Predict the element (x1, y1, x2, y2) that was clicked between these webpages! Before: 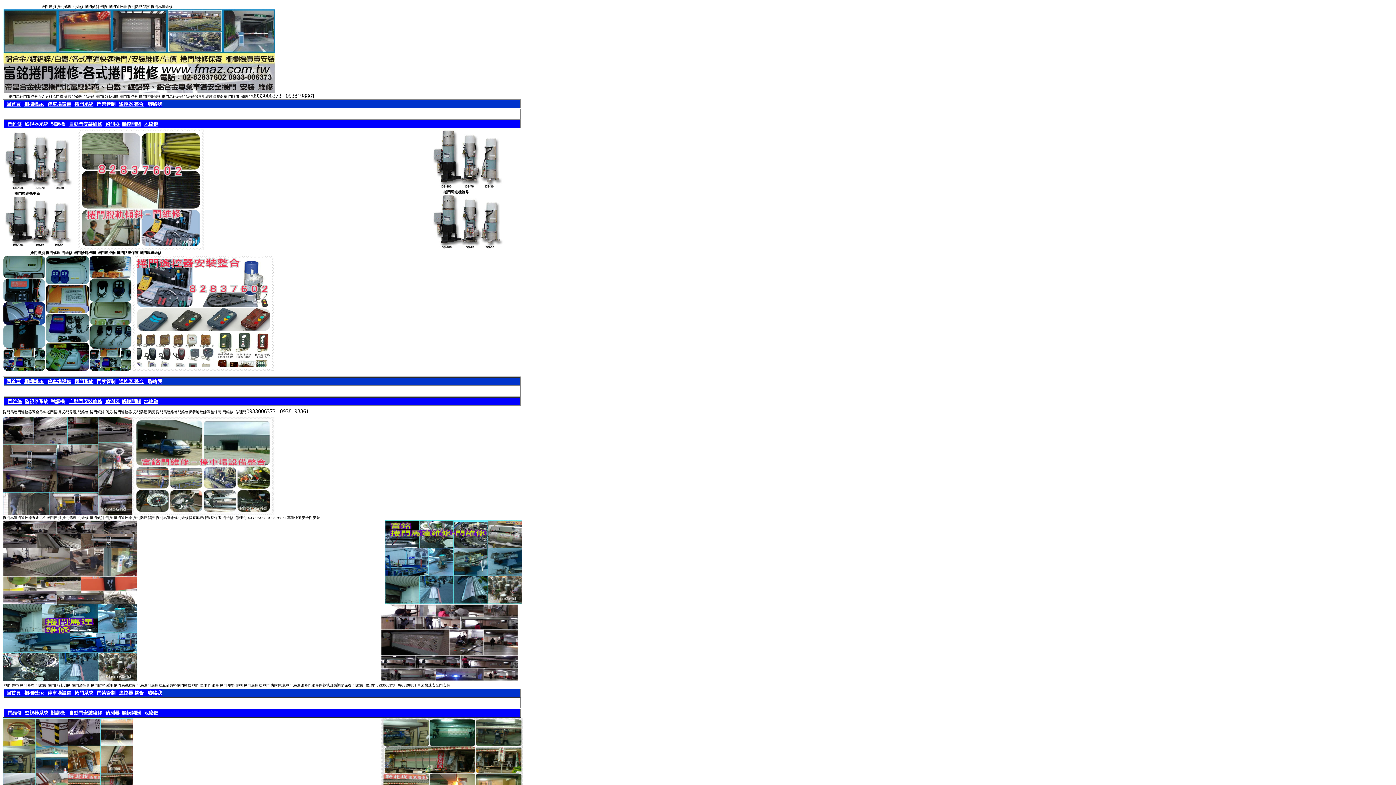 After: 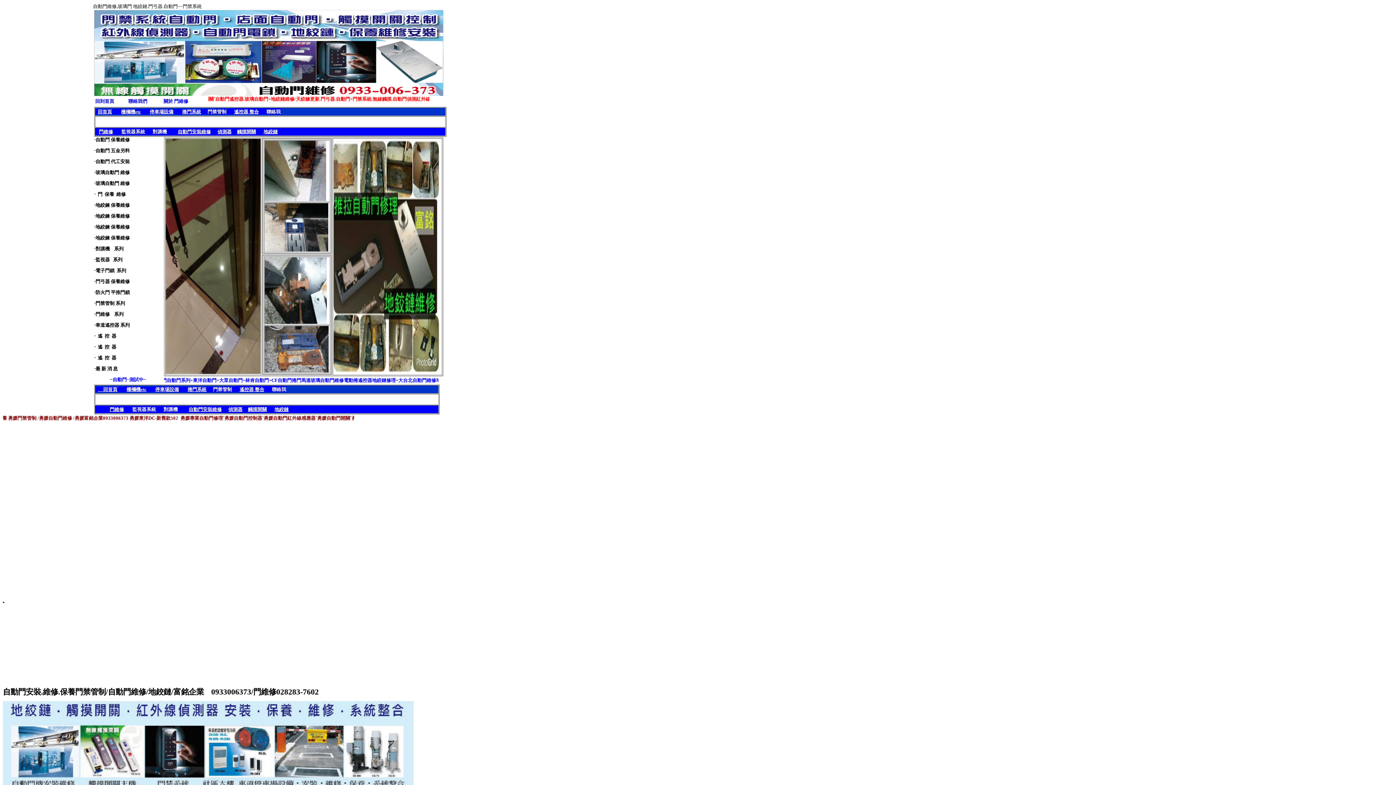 Action: bbox: (144, 398, 158, 404) label: 地絞鏈